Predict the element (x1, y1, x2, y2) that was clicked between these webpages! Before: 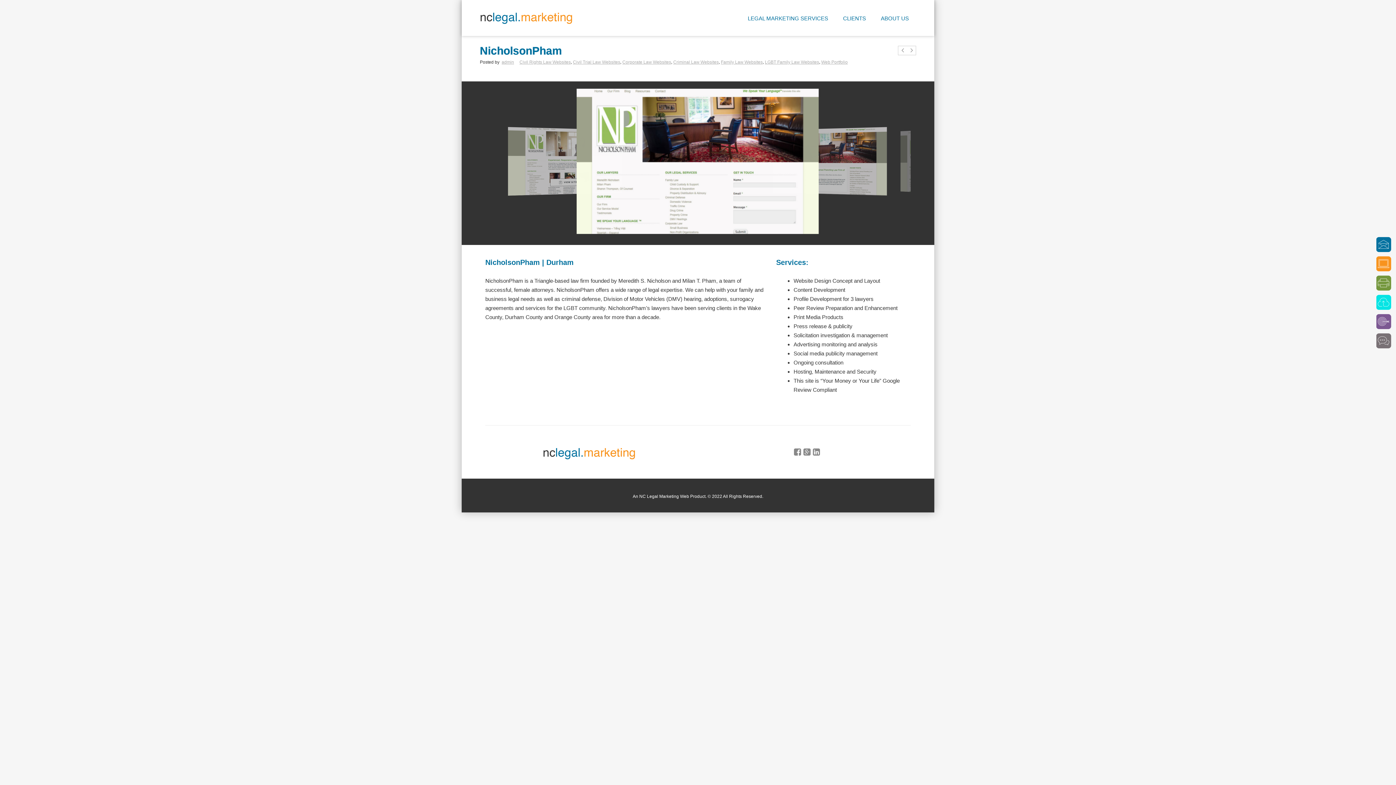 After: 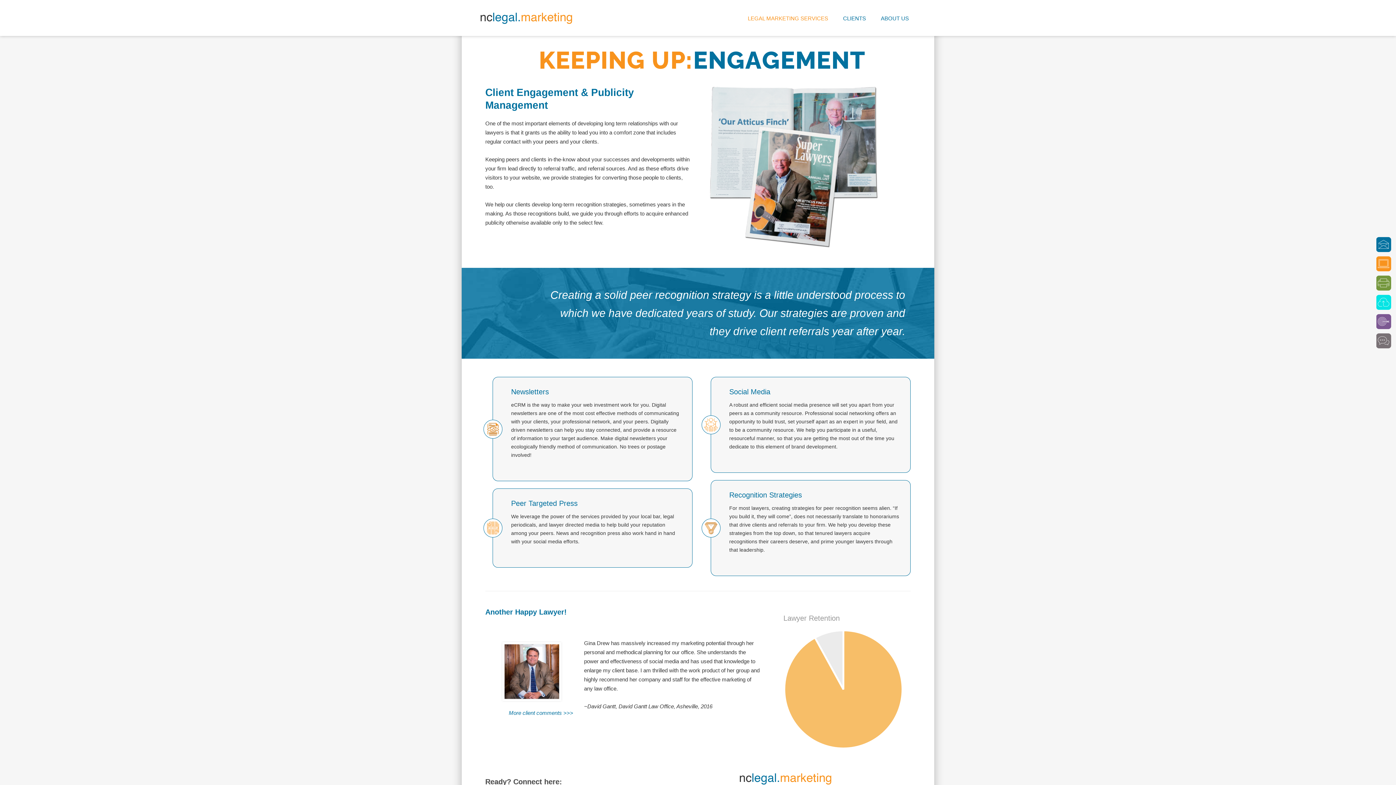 Action: bbox: (1375, 312, 1392, 330)